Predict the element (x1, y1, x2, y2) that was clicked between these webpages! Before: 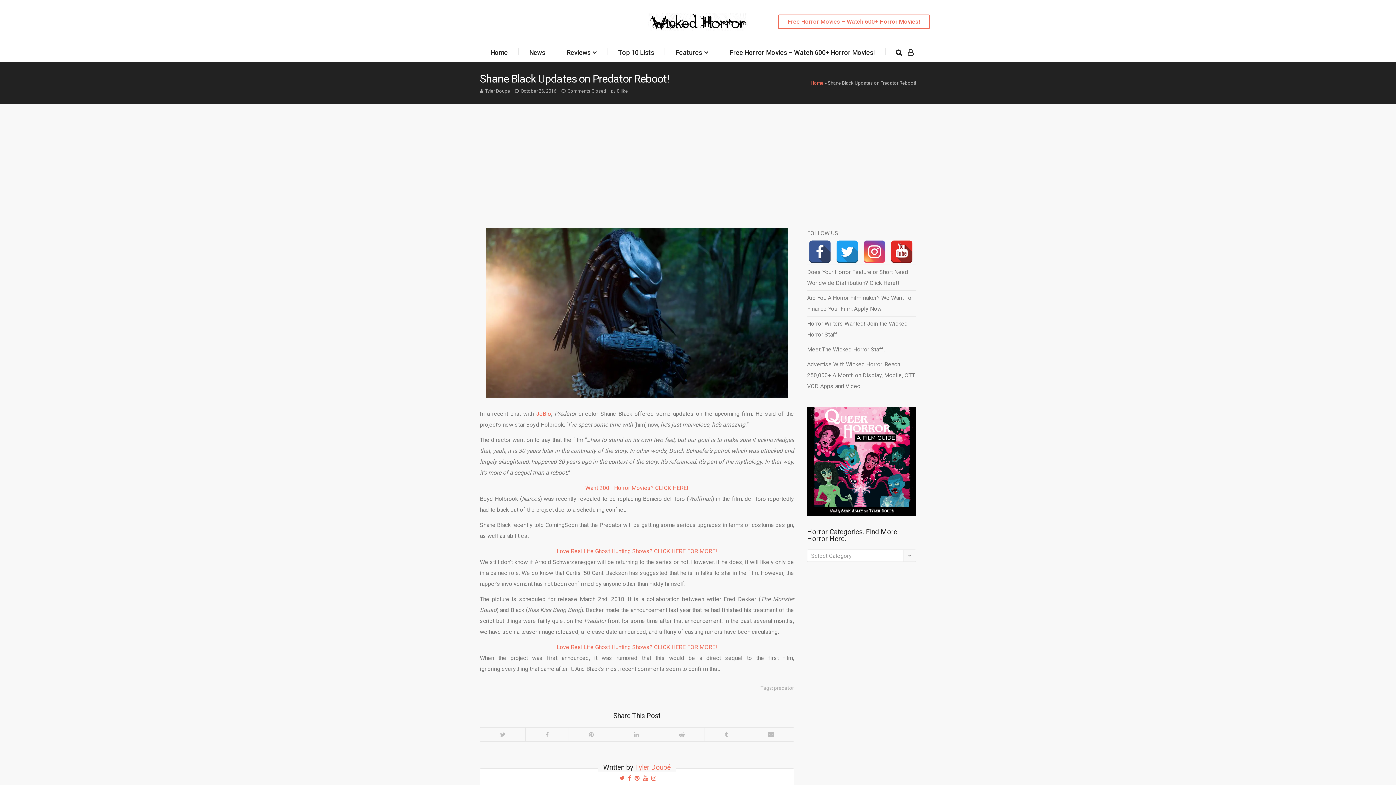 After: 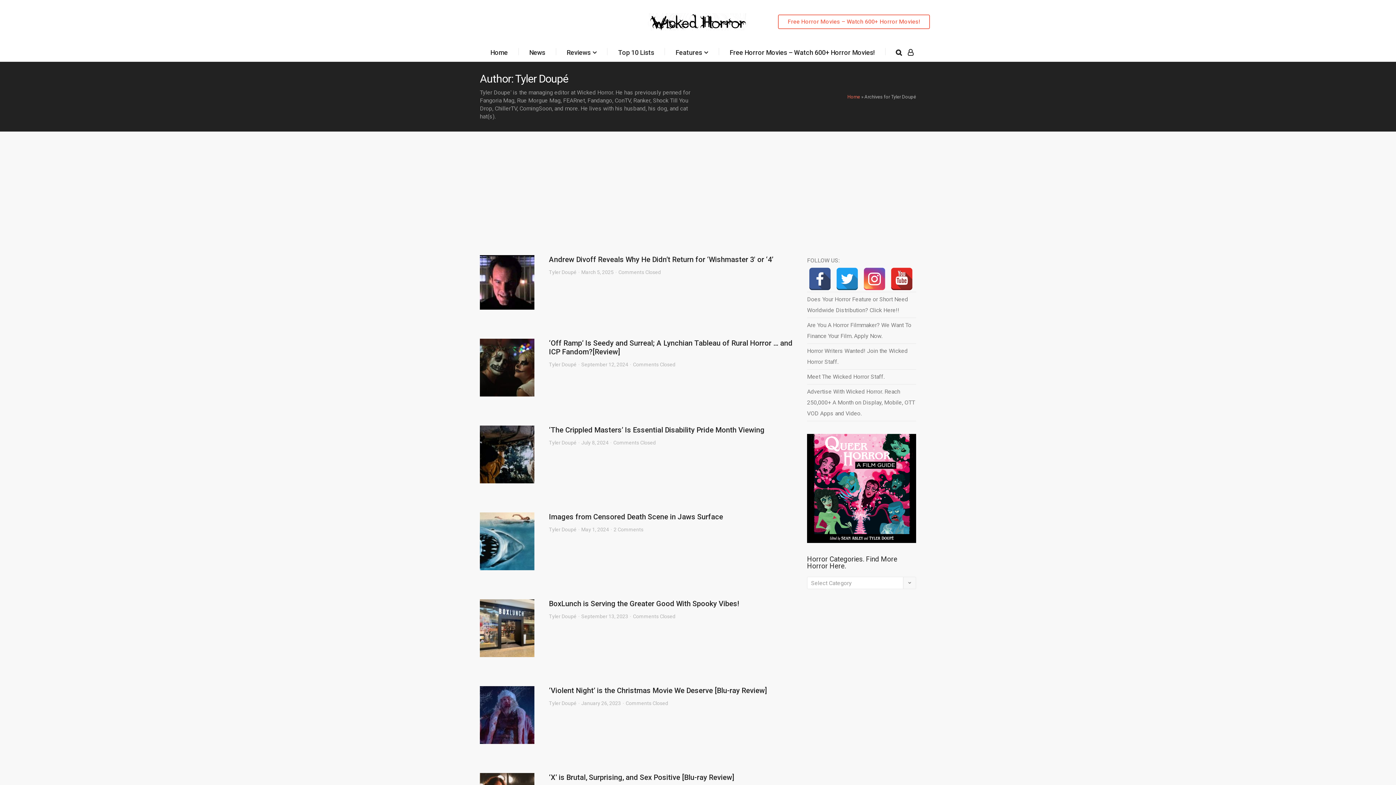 Action: label: Tyler Doupé bbox: (485, 88, 510, 93)